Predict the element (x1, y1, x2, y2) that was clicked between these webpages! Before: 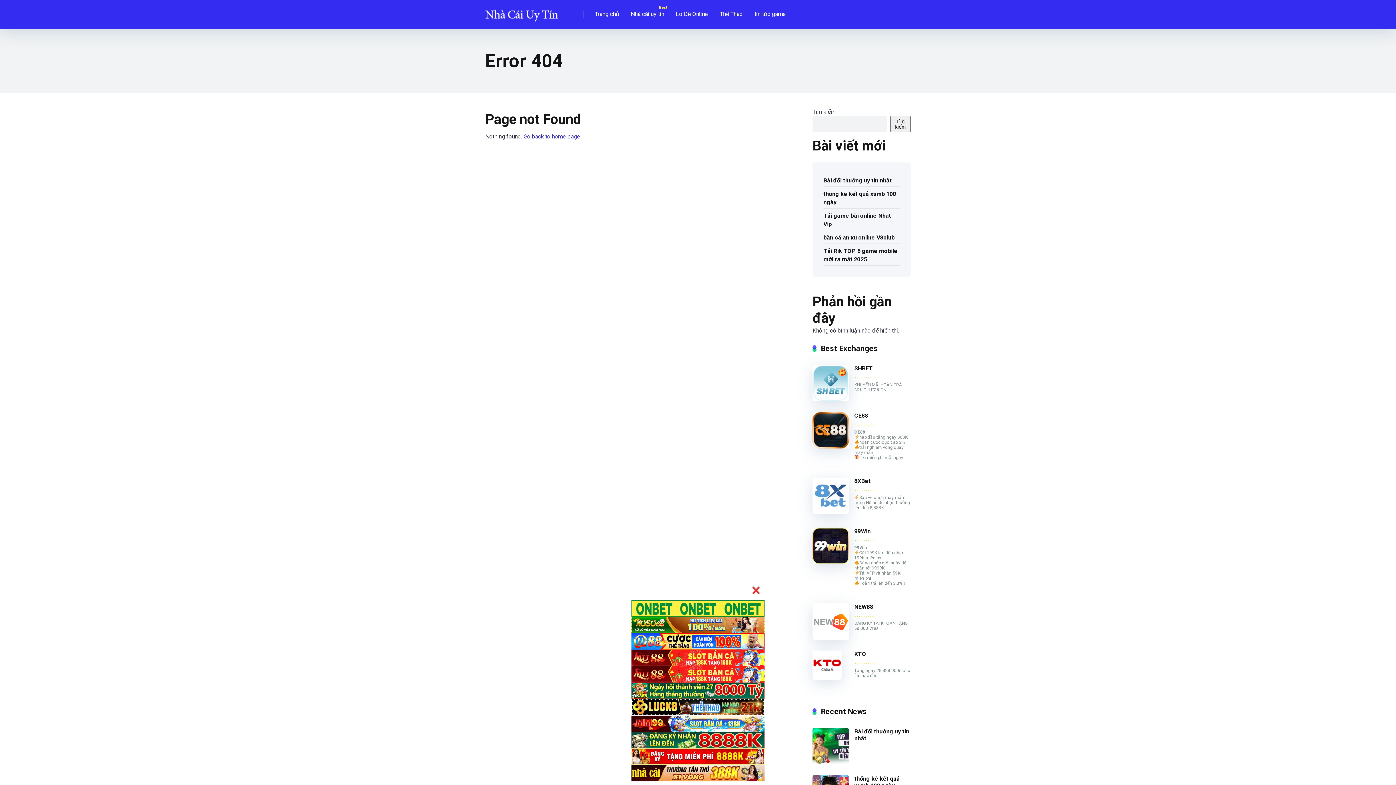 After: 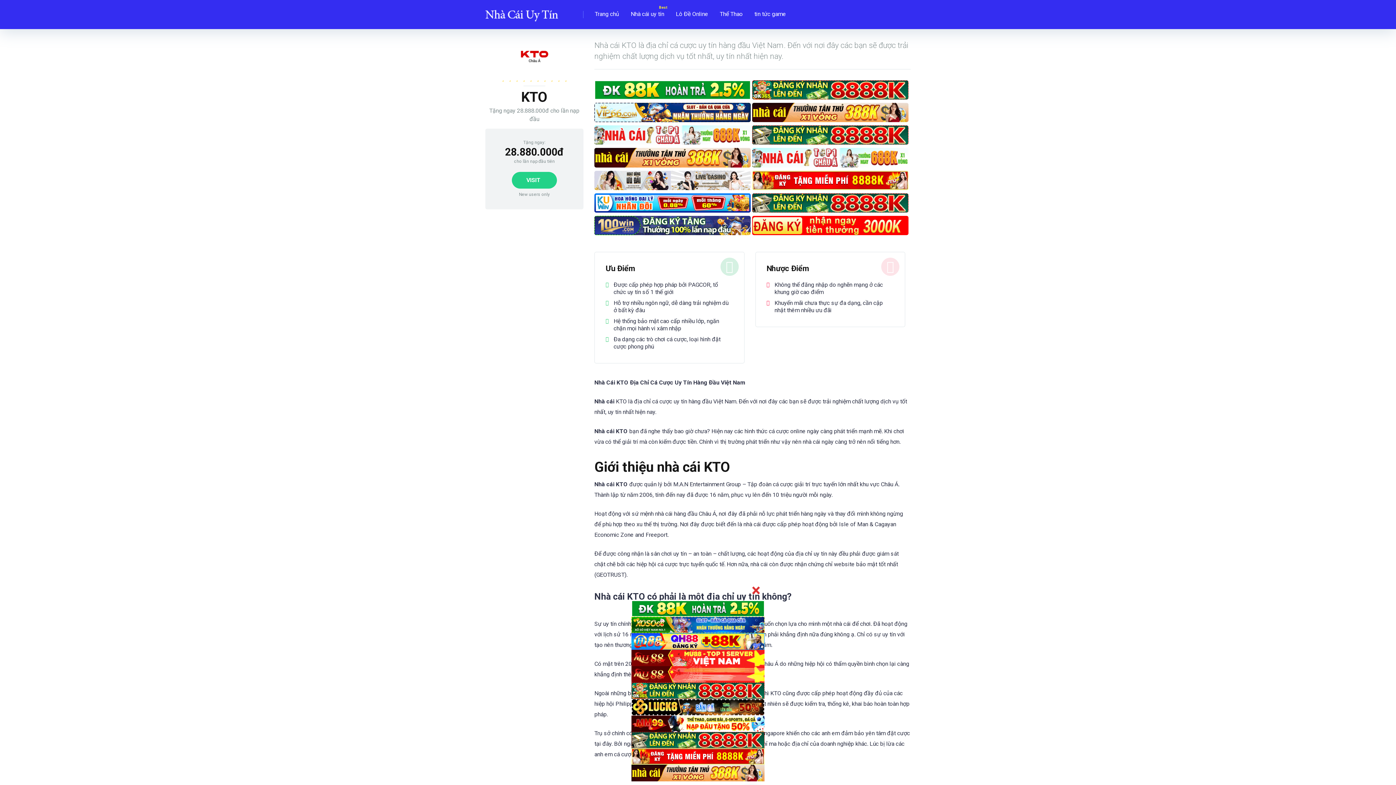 Action: bbox: (854, 650, 866, 658) label: KTO